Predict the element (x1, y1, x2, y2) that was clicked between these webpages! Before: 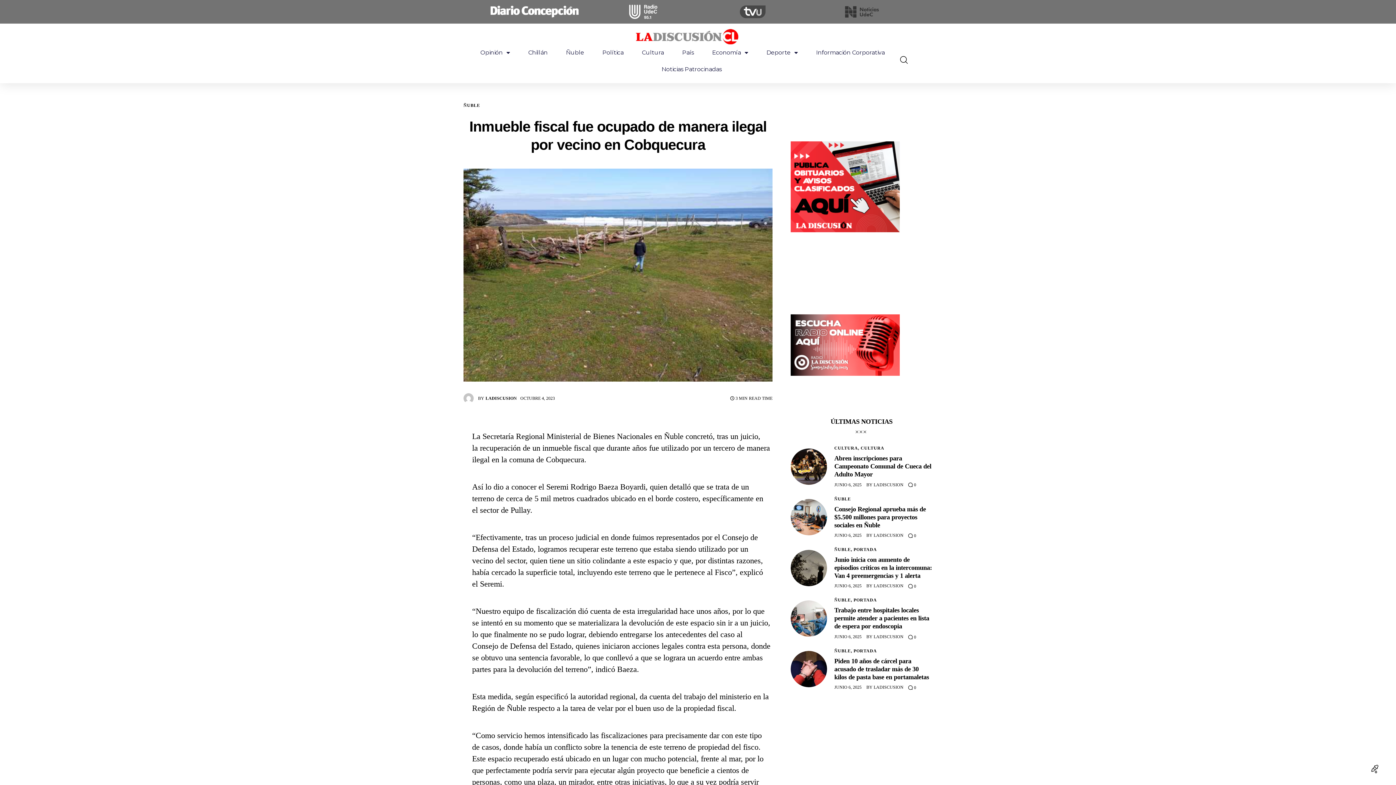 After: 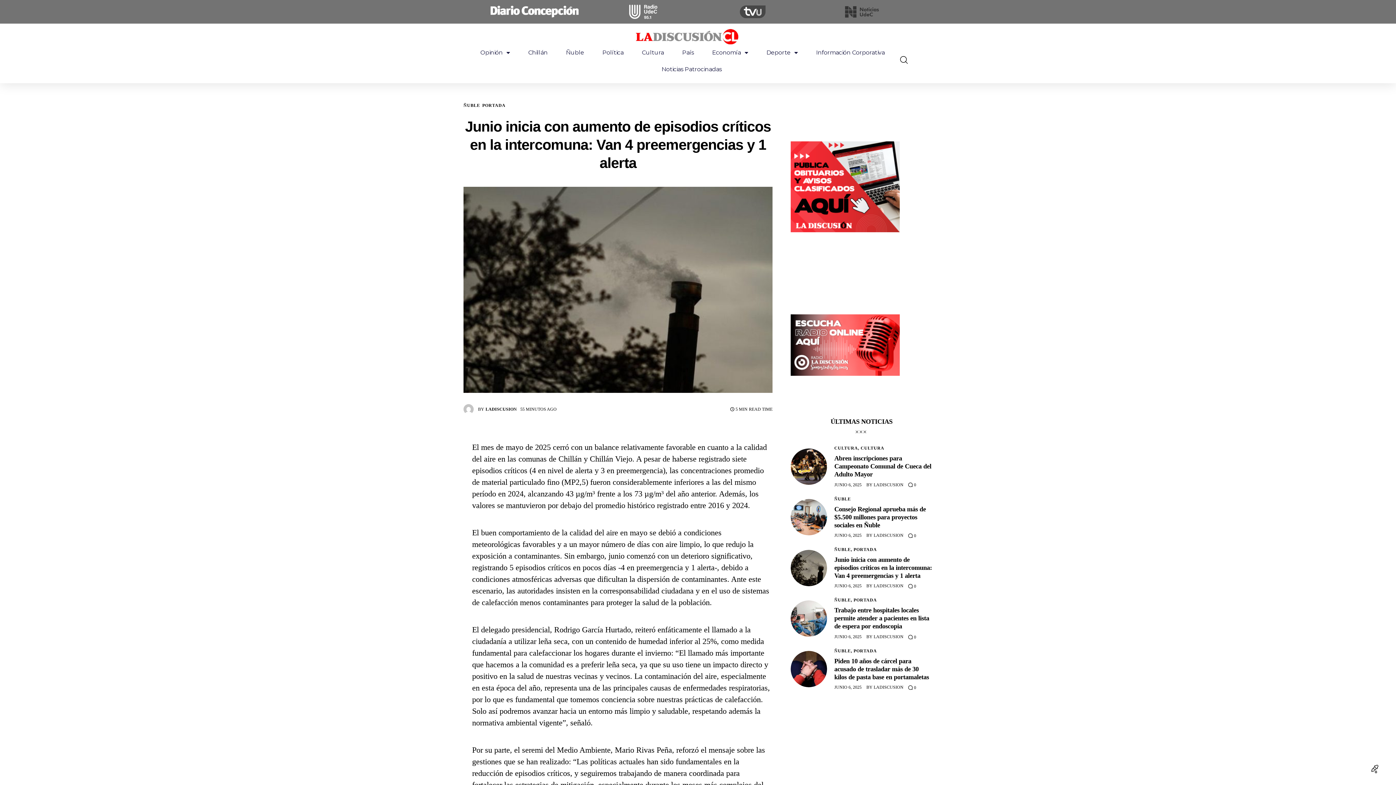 Action: bbox: (908, 583, 916, 589) label: 0